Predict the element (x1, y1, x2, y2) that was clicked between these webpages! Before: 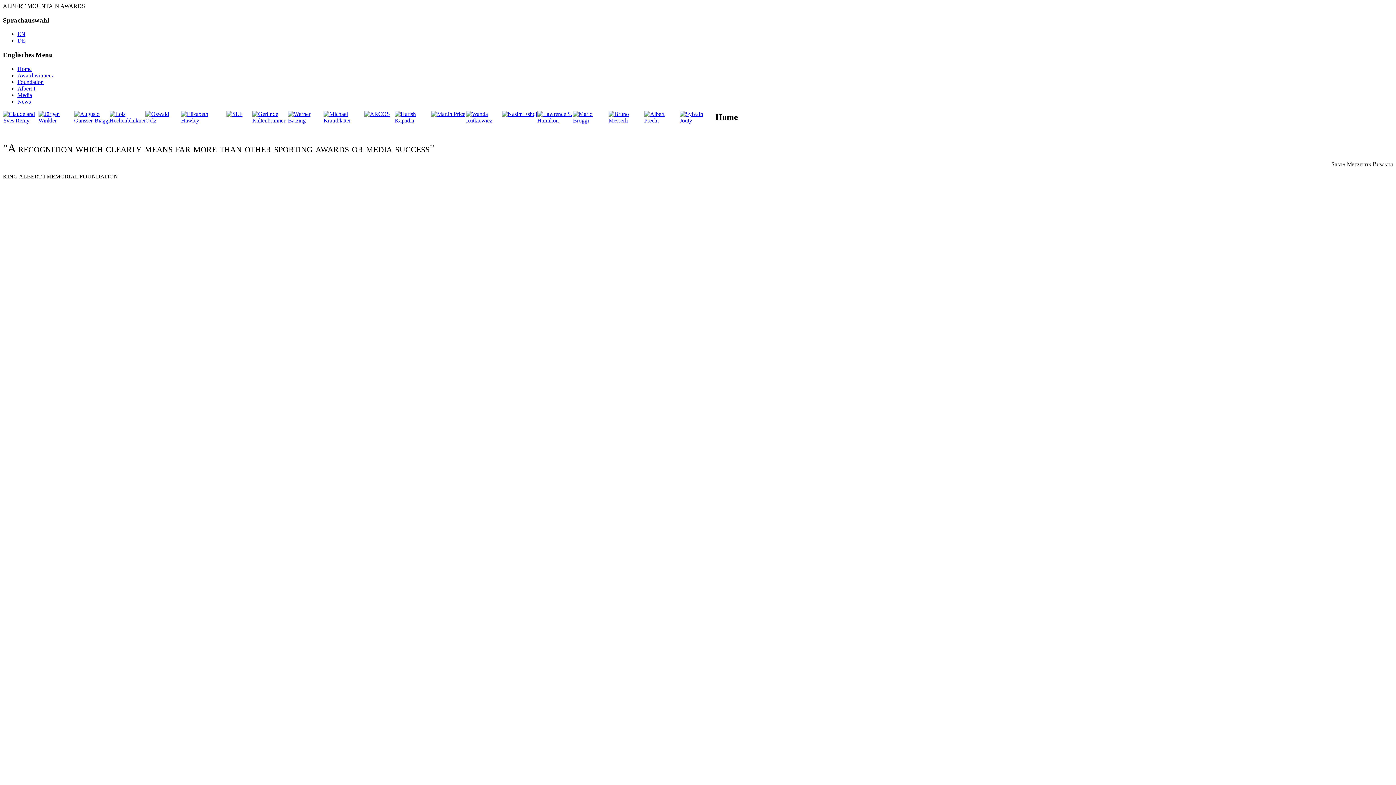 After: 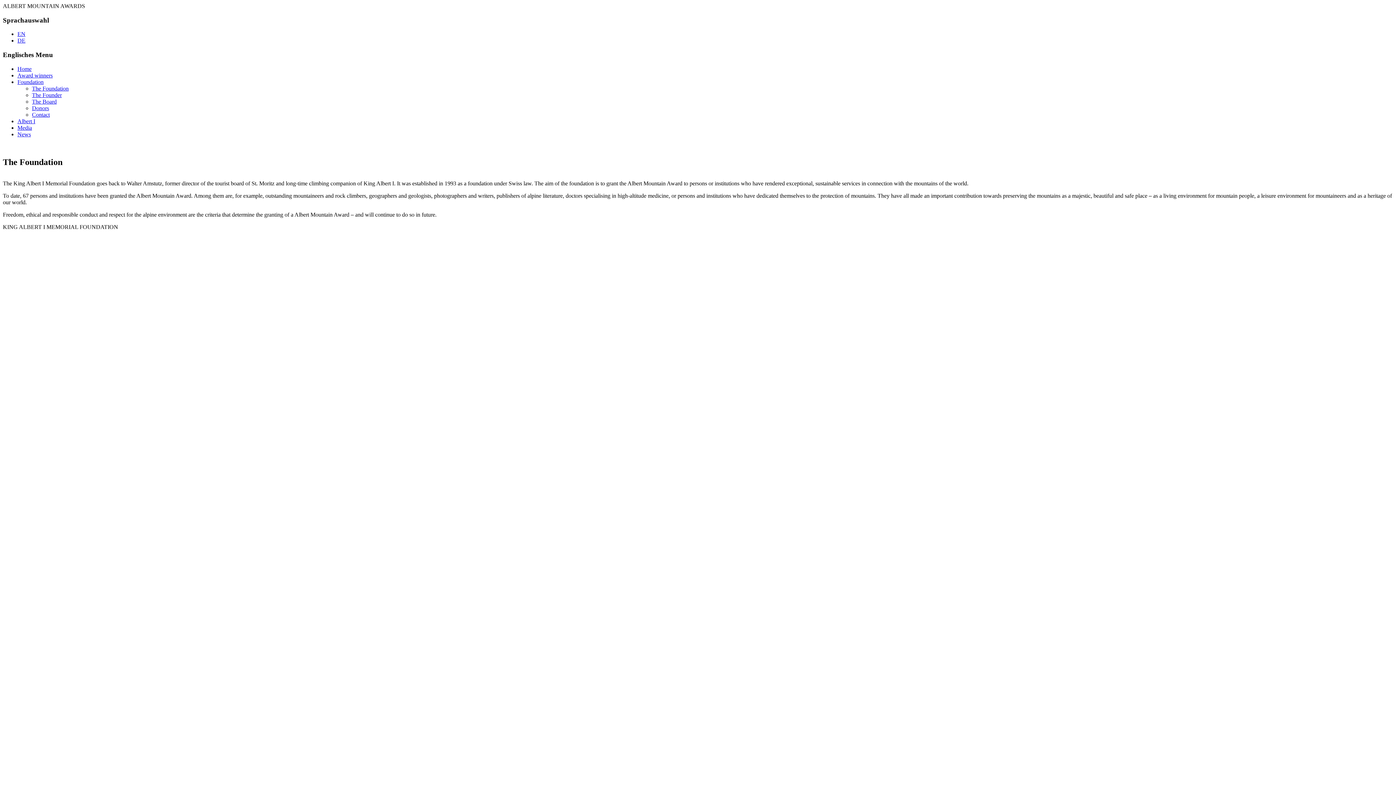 Action: label: Foundation bbox: (17, 78, 43, 85)